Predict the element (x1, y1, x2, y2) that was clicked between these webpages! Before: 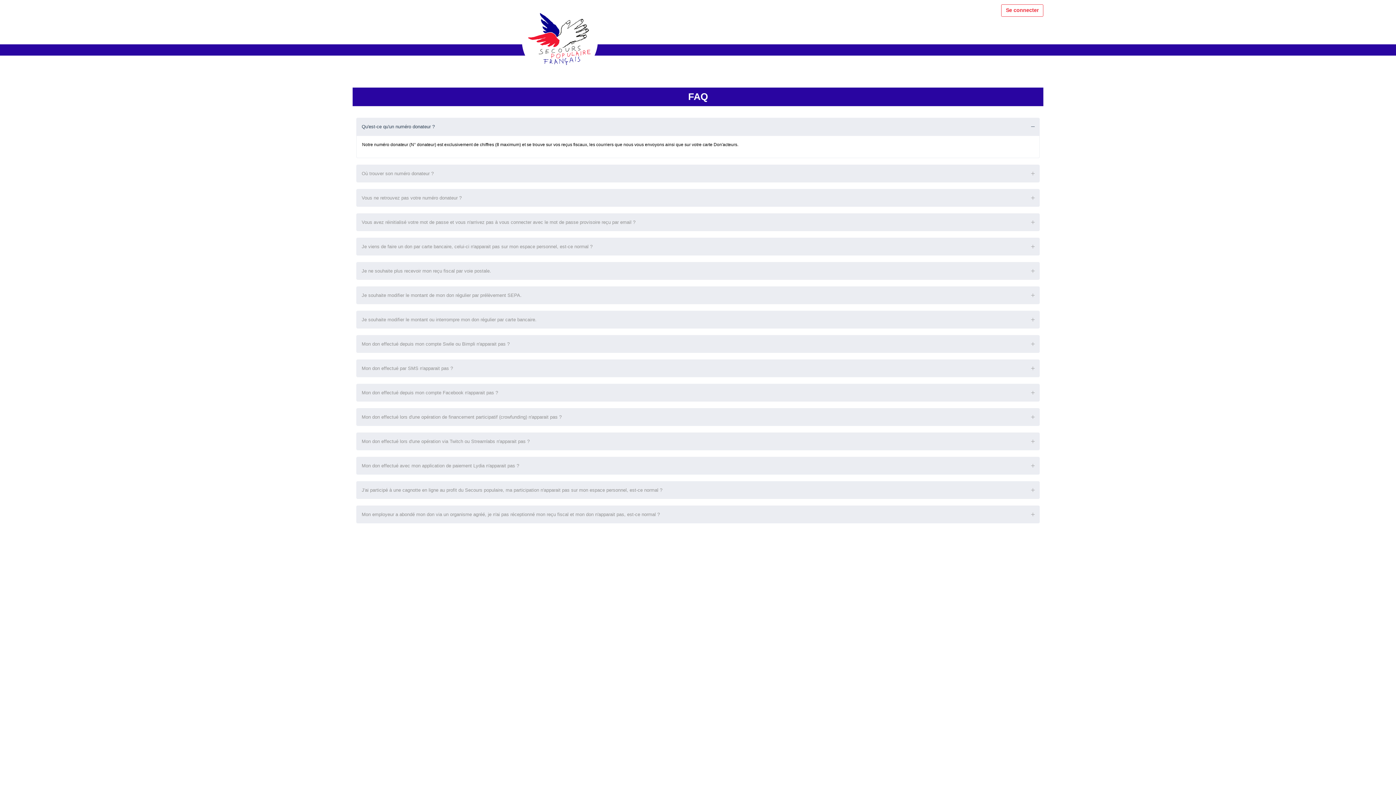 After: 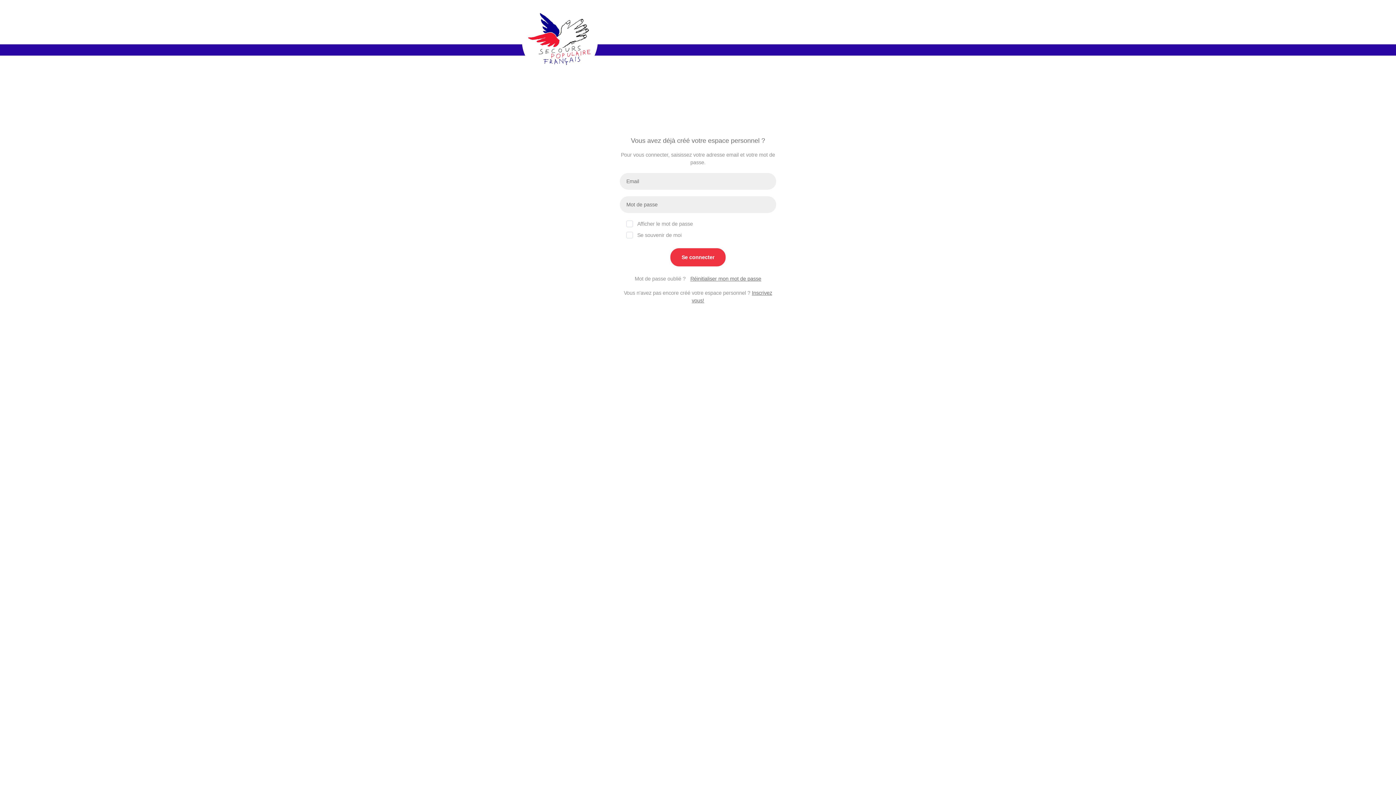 Action: bbox: (979, 5, 1043, 10)